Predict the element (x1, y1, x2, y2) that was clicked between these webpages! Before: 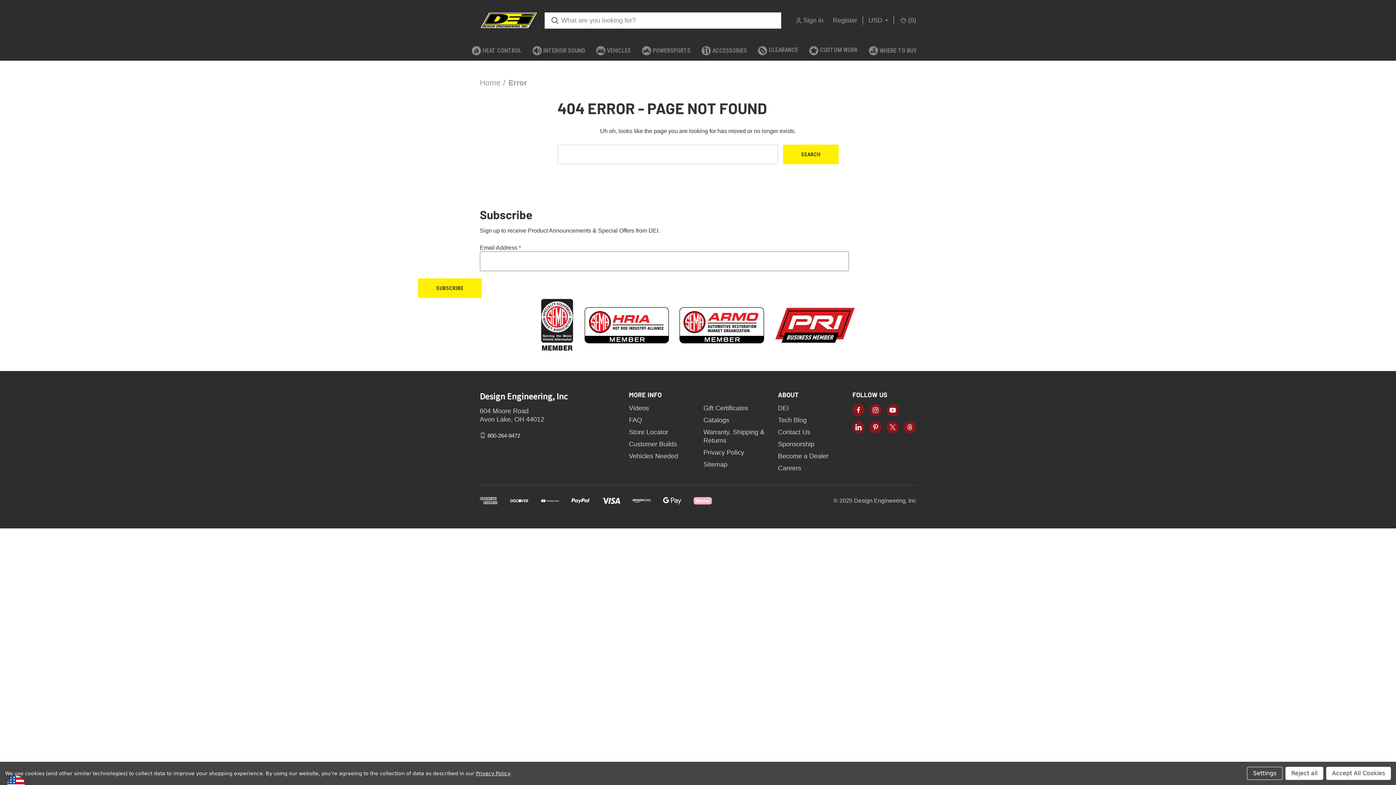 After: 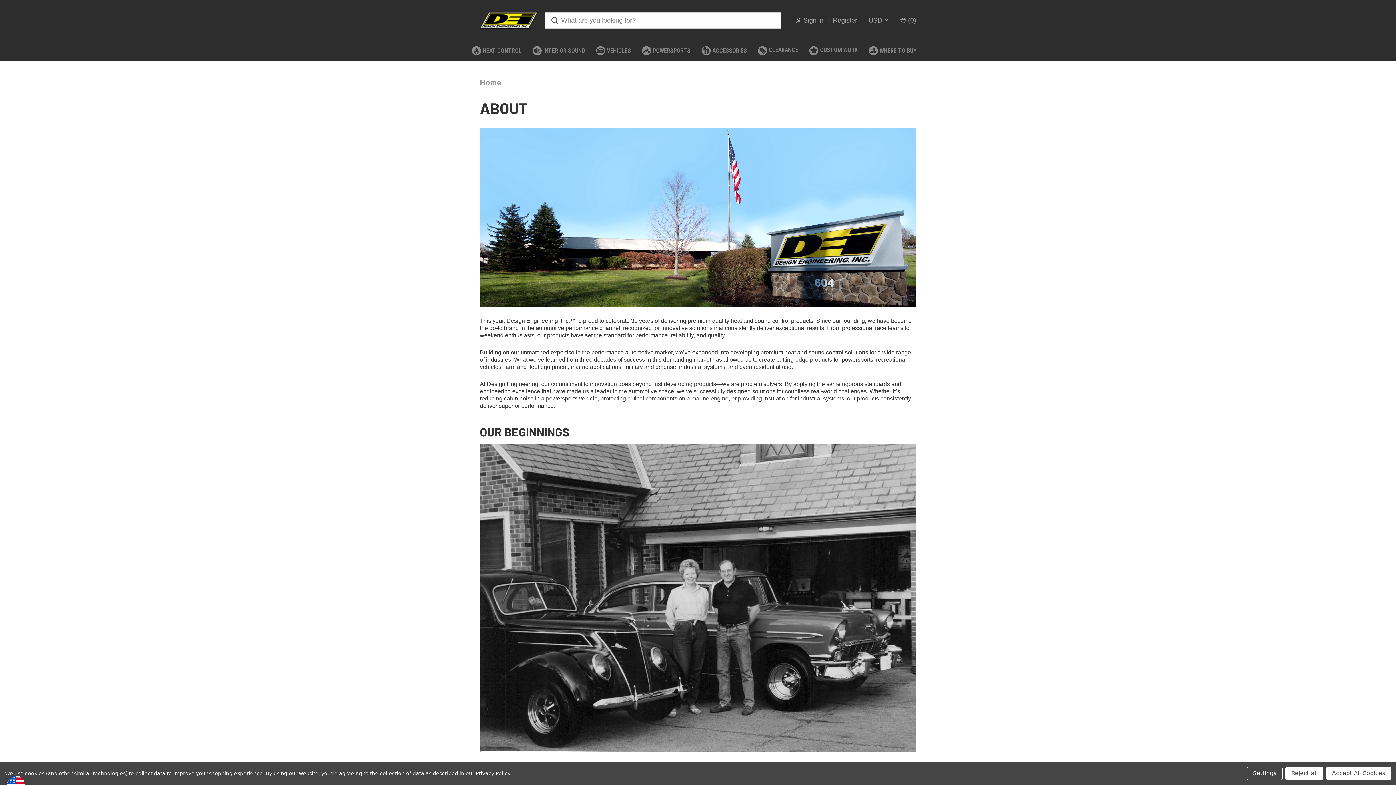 Action: label: DEI bbox: (778, 404, 789, 412)